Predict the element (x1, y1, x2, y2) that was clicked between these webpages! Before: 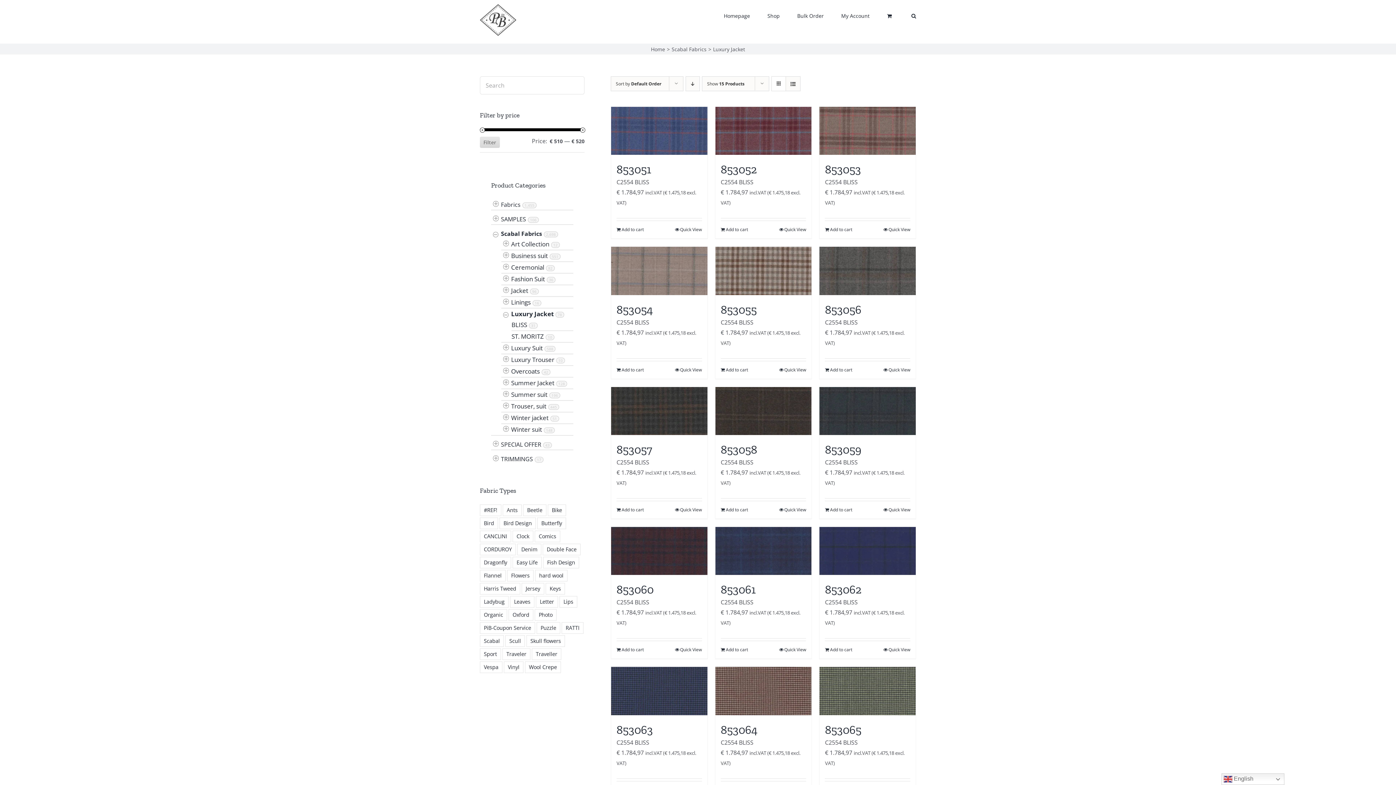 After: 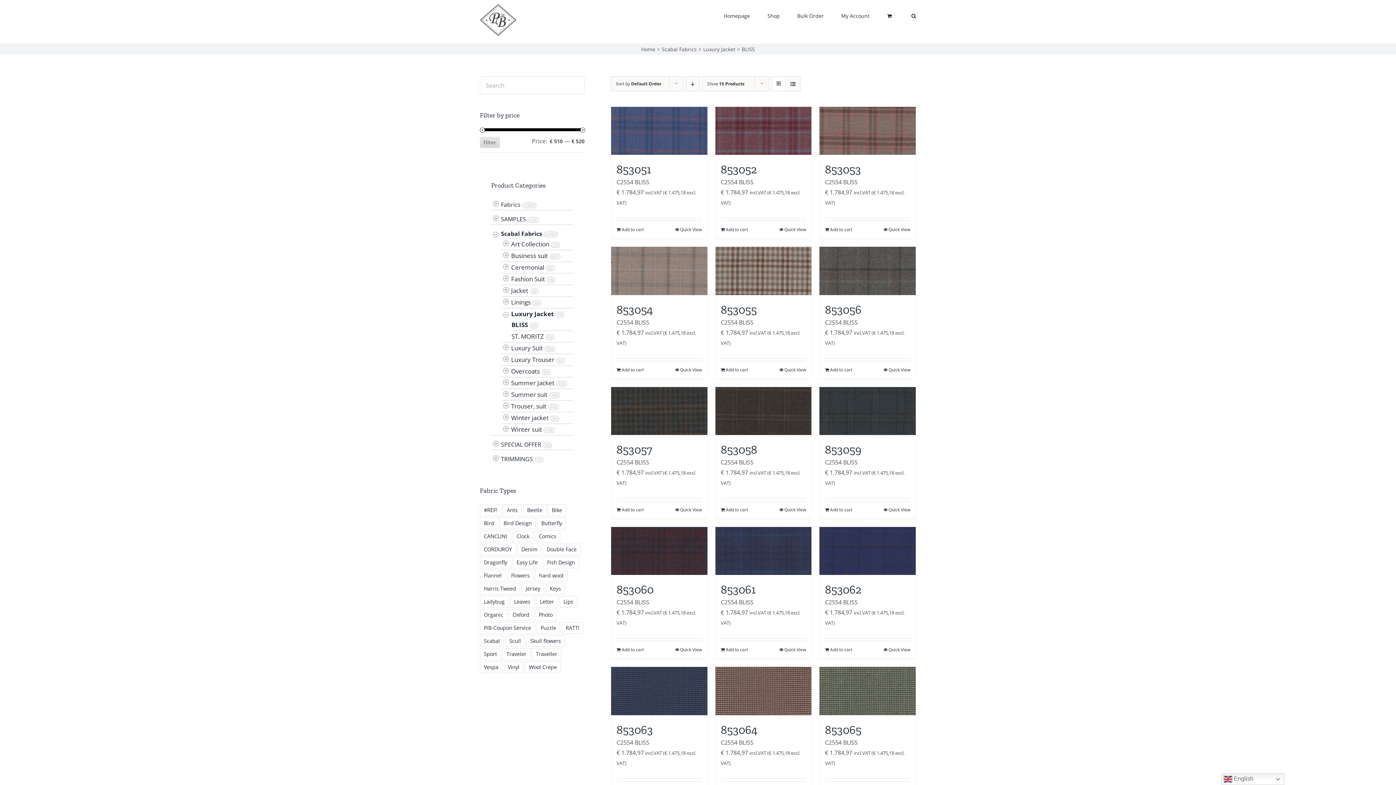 Action: label: BLISS bbox: (511, 320, 527, 329)